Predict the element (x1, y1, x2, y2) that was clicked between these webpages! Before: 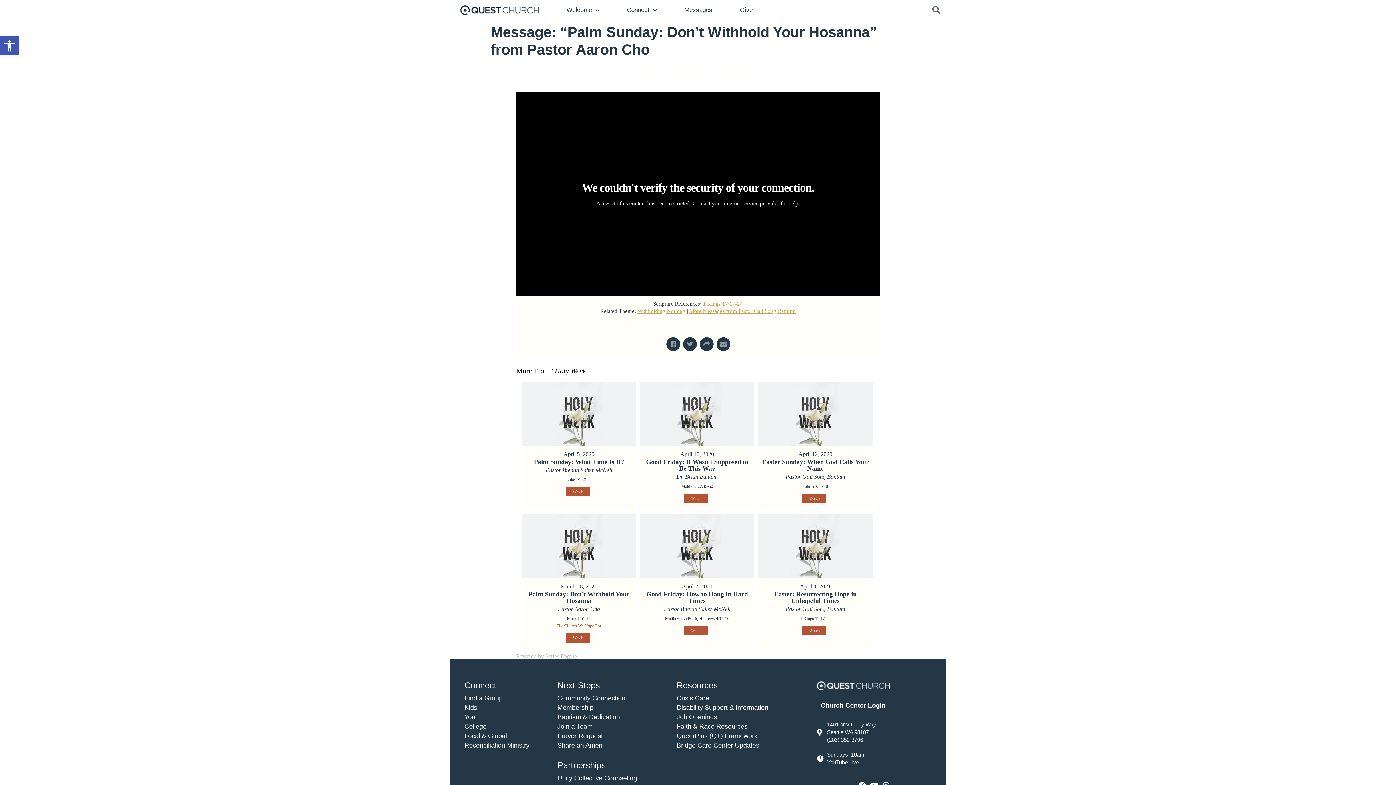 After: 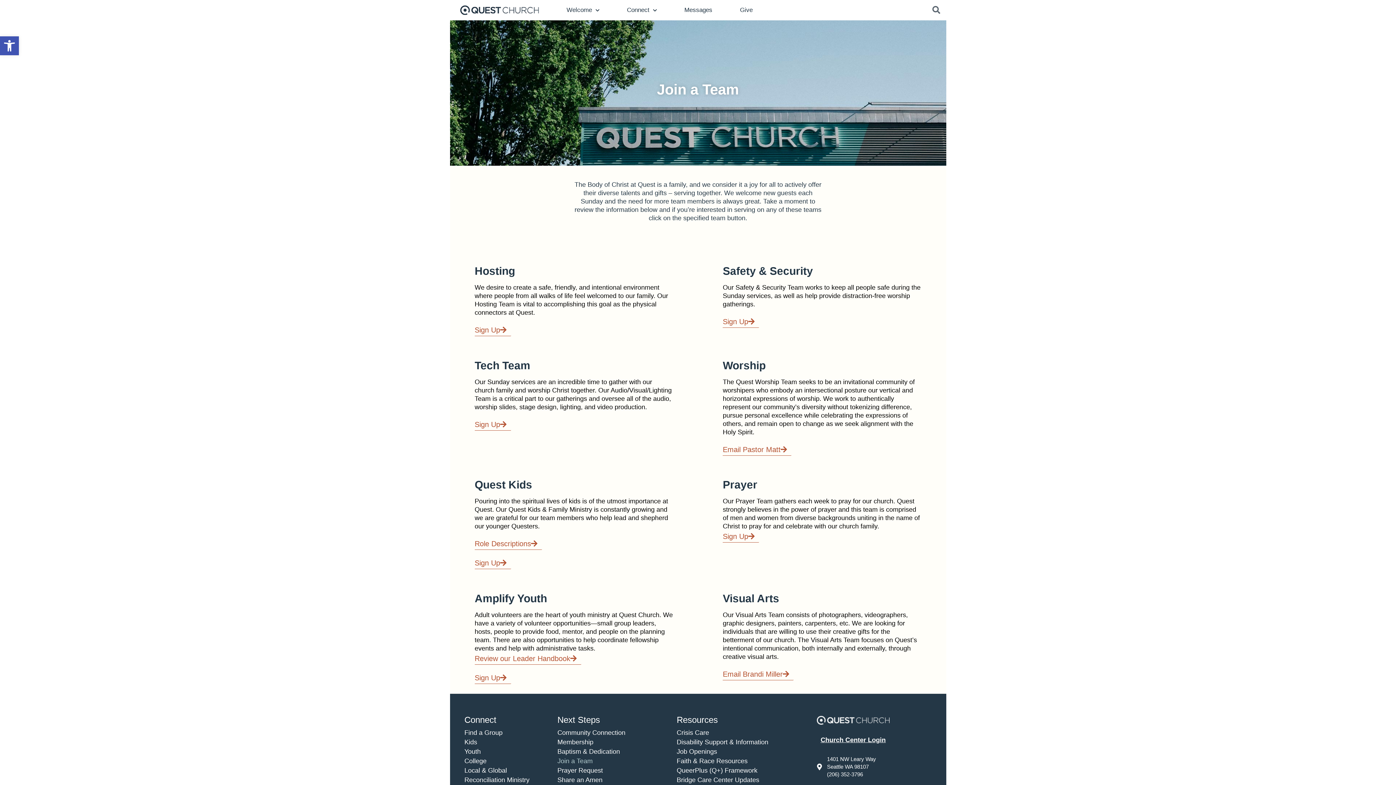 Action: bbox: (557, 722, 669, 731) label: Join a Team